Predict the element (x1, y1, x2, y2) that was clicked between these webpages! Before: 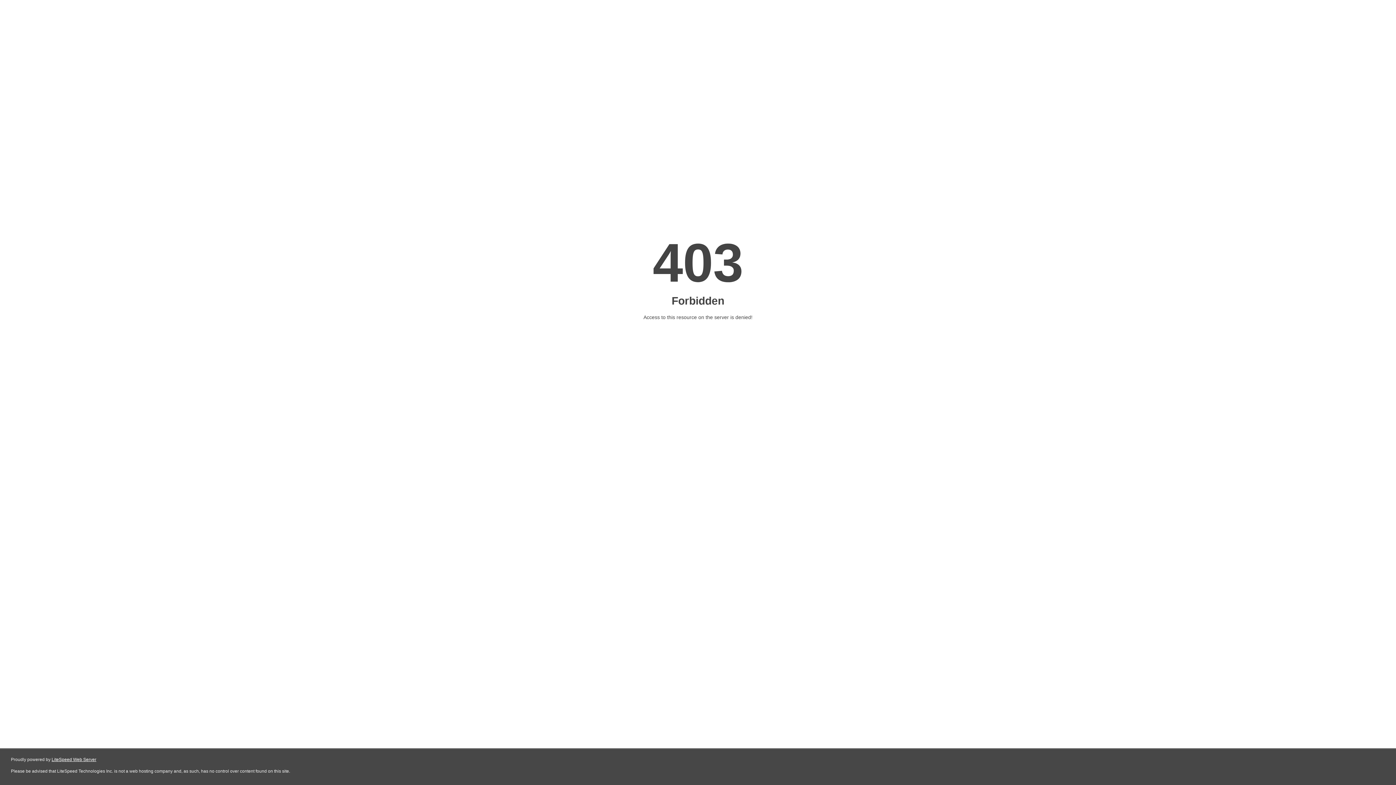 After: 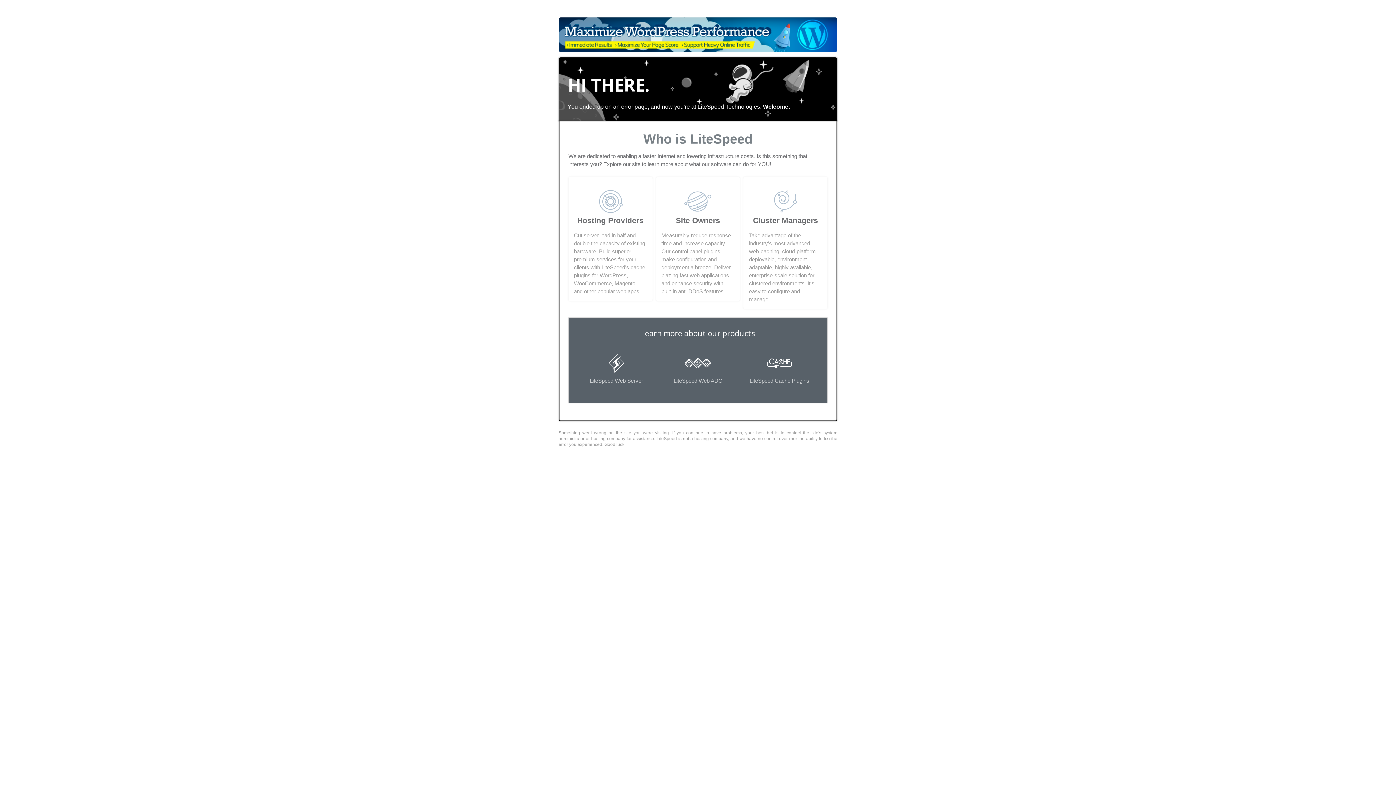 Action: bbox: (51, 757, 96, 762) label: LiteSpeed Web Server